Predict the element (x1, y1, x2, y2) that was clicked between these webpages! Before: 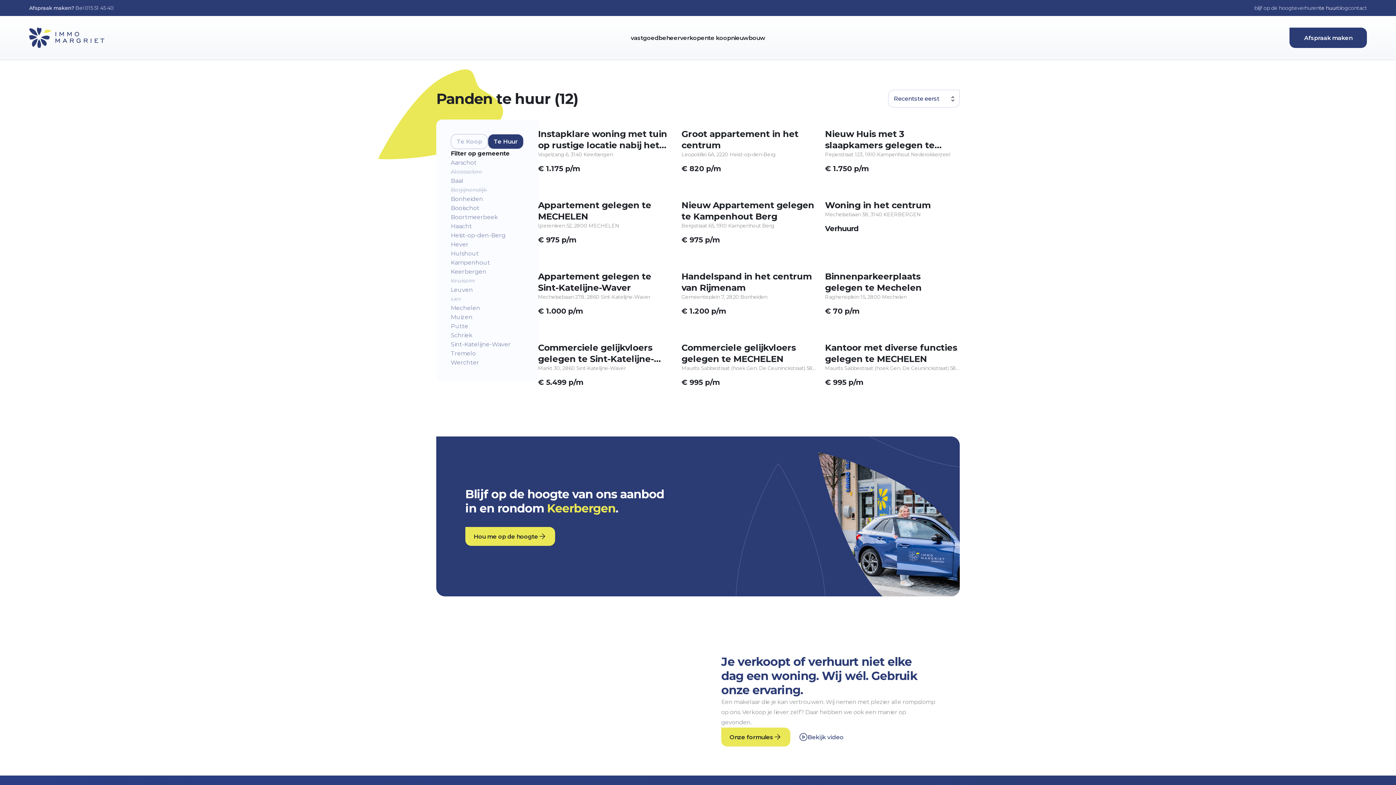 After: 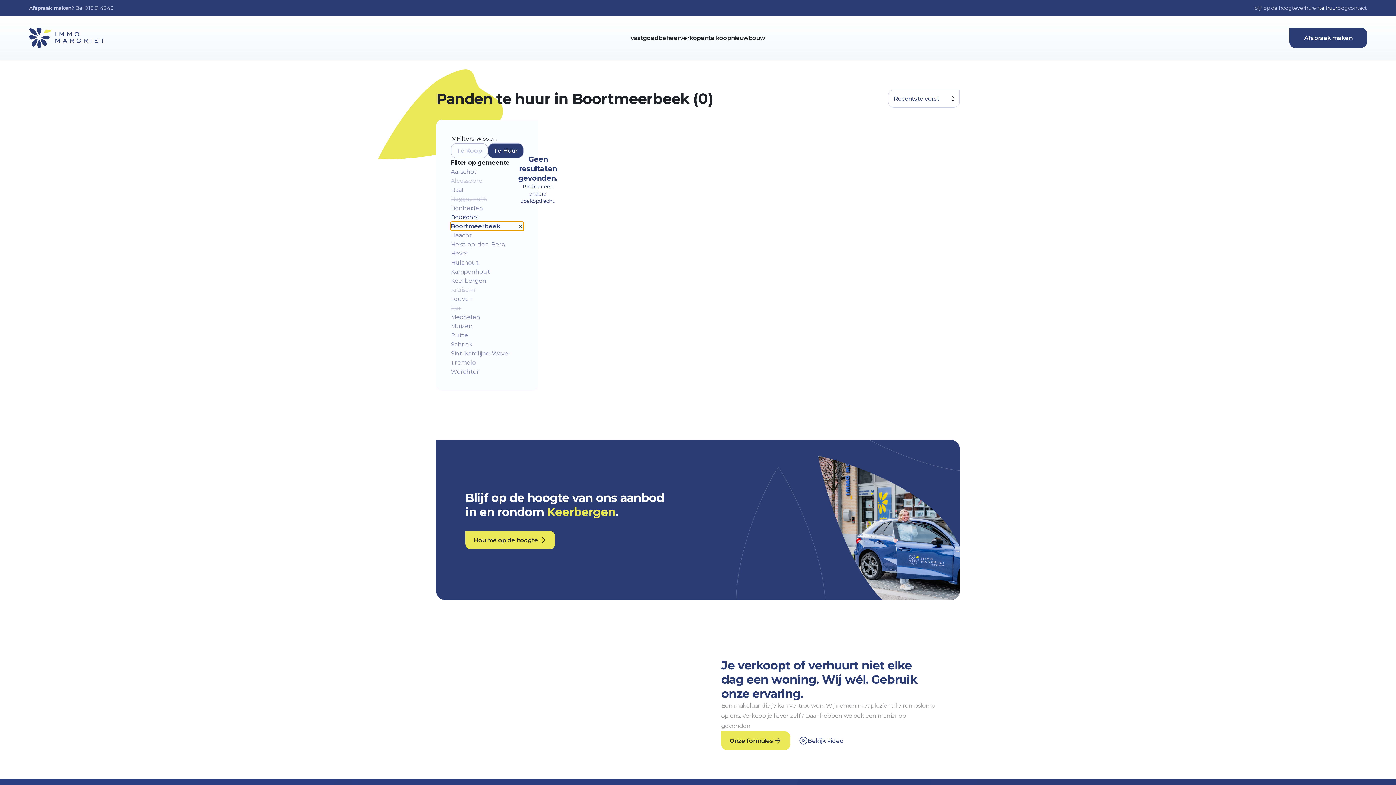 Action: bbox: (450, 212, 523, 221) label: Boortmeerbeek